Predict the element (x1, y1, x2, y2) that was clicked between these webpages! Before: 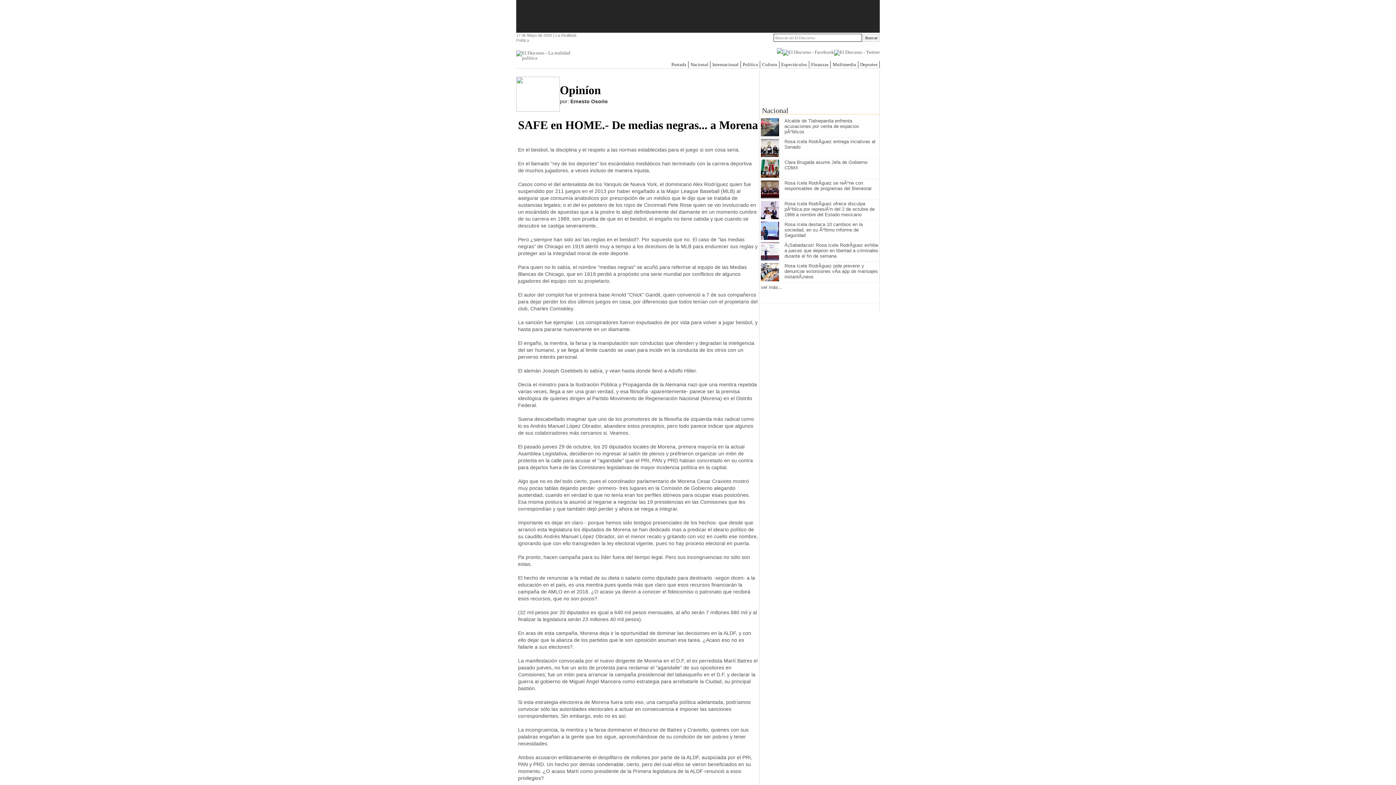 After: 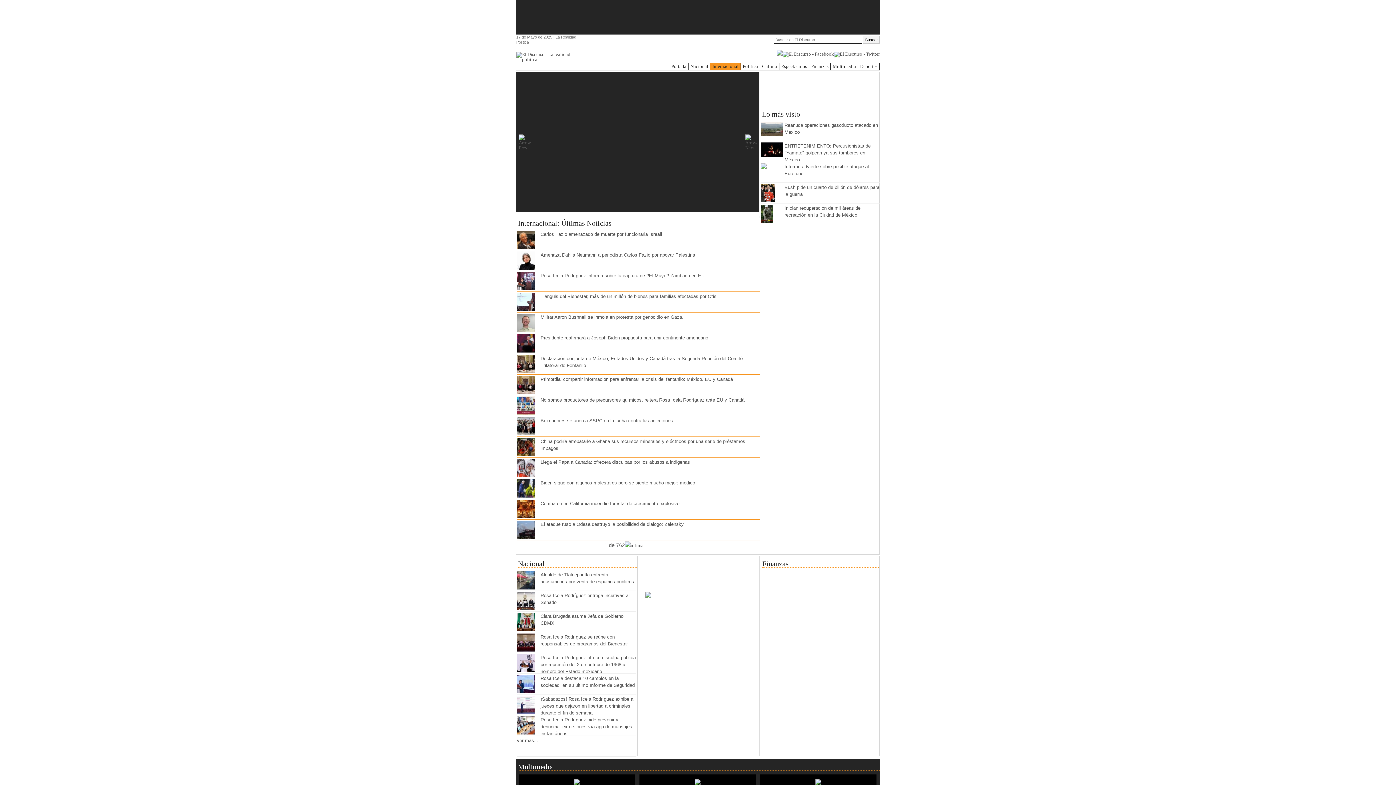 Action: label: Internacional bbox: (710, 61, 741, 68)